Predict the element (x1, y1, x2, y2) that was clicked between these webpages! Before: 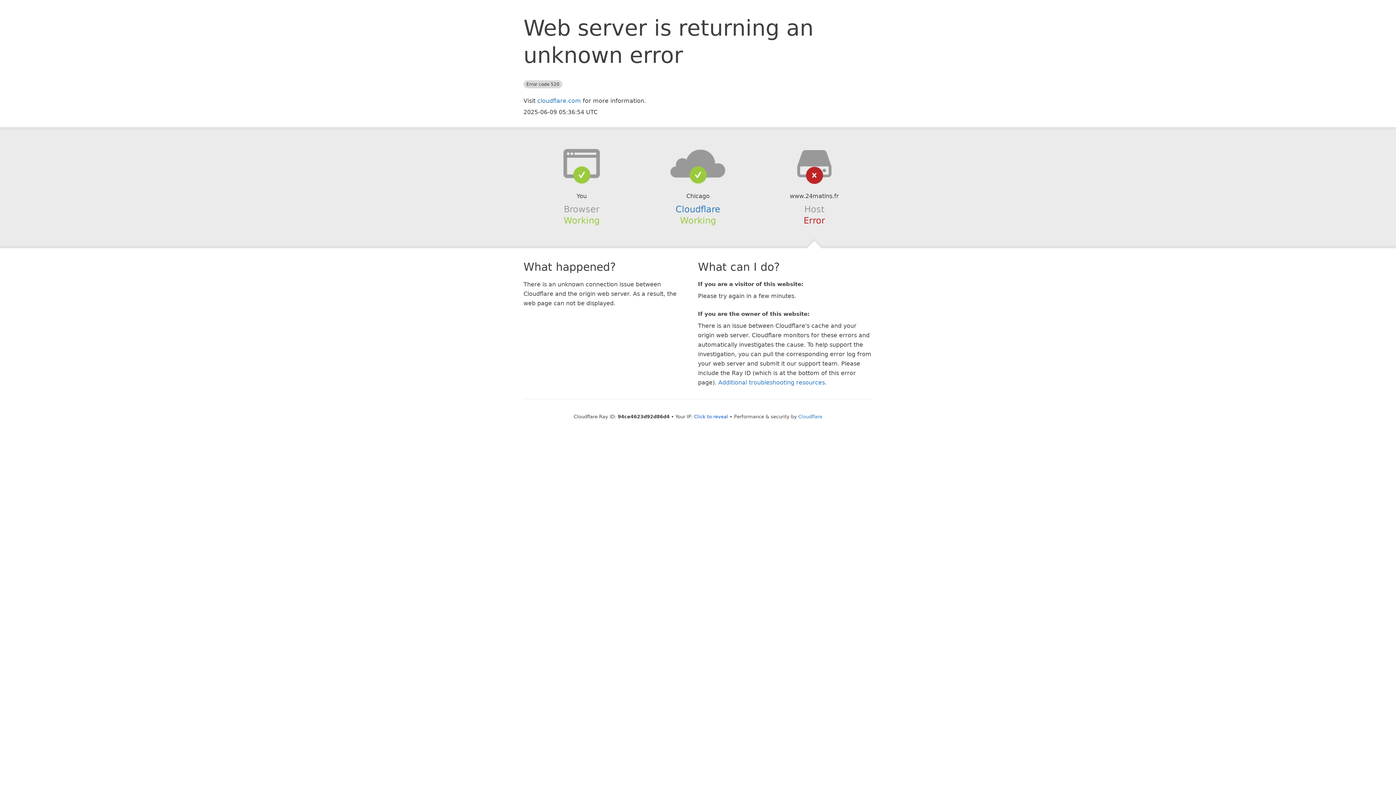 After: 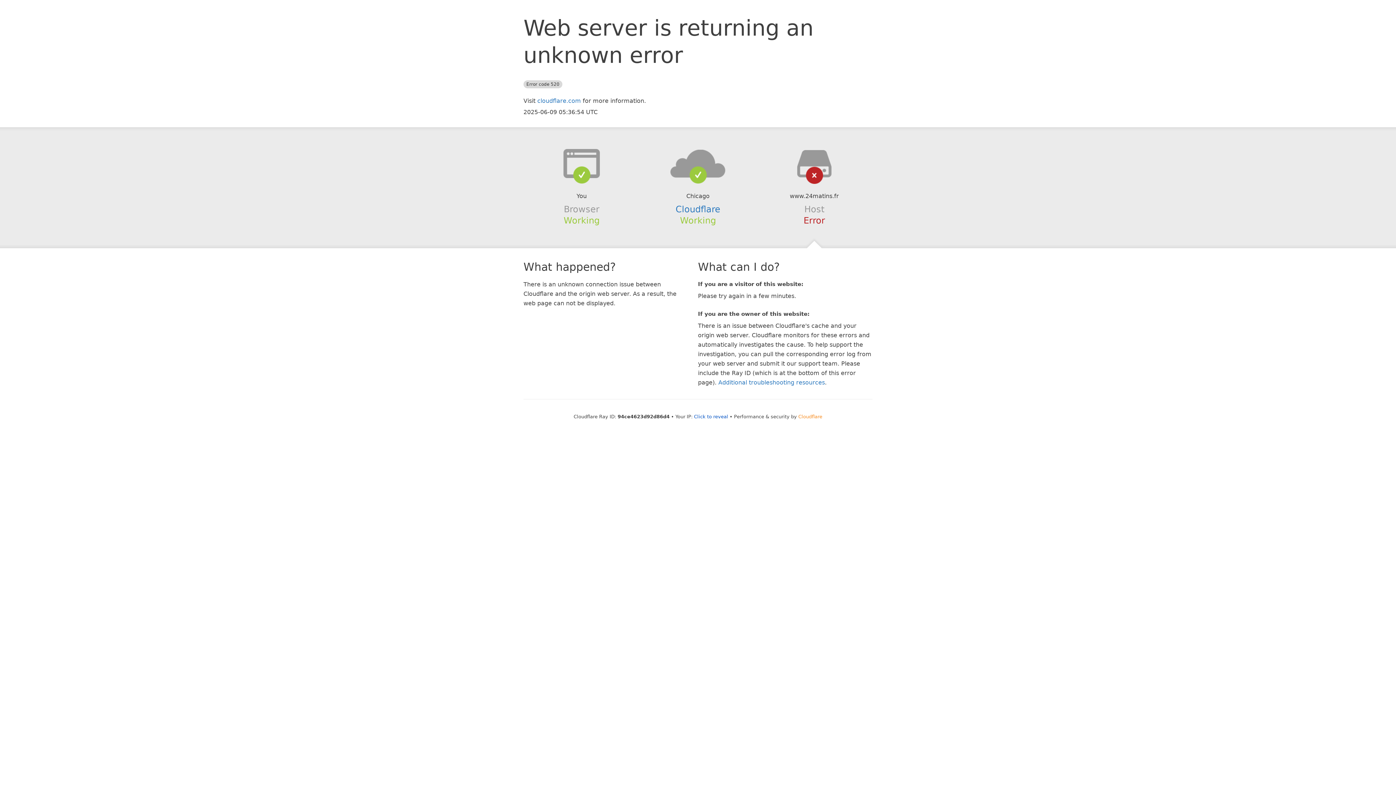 Action: bbox: (798, 414, 822, 419) label: Cloudflare